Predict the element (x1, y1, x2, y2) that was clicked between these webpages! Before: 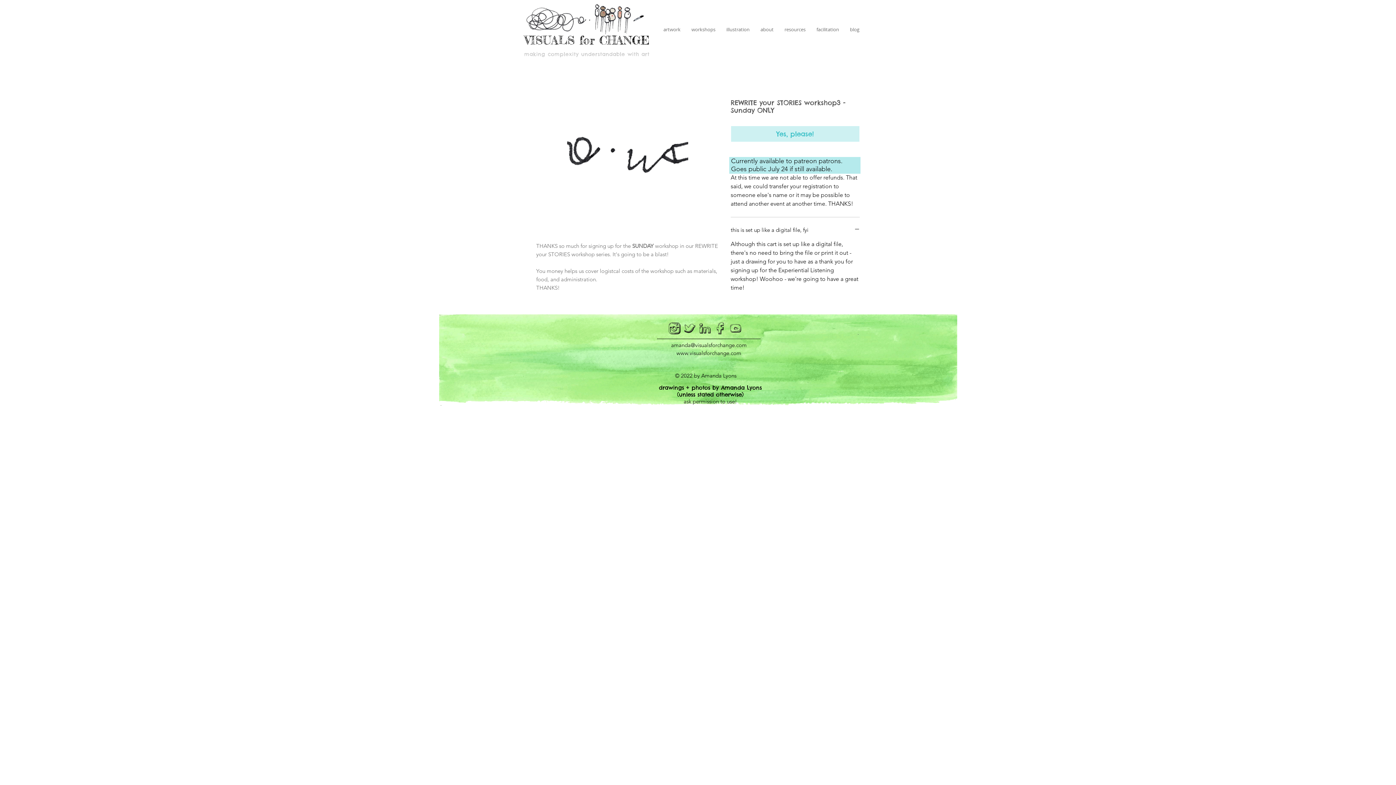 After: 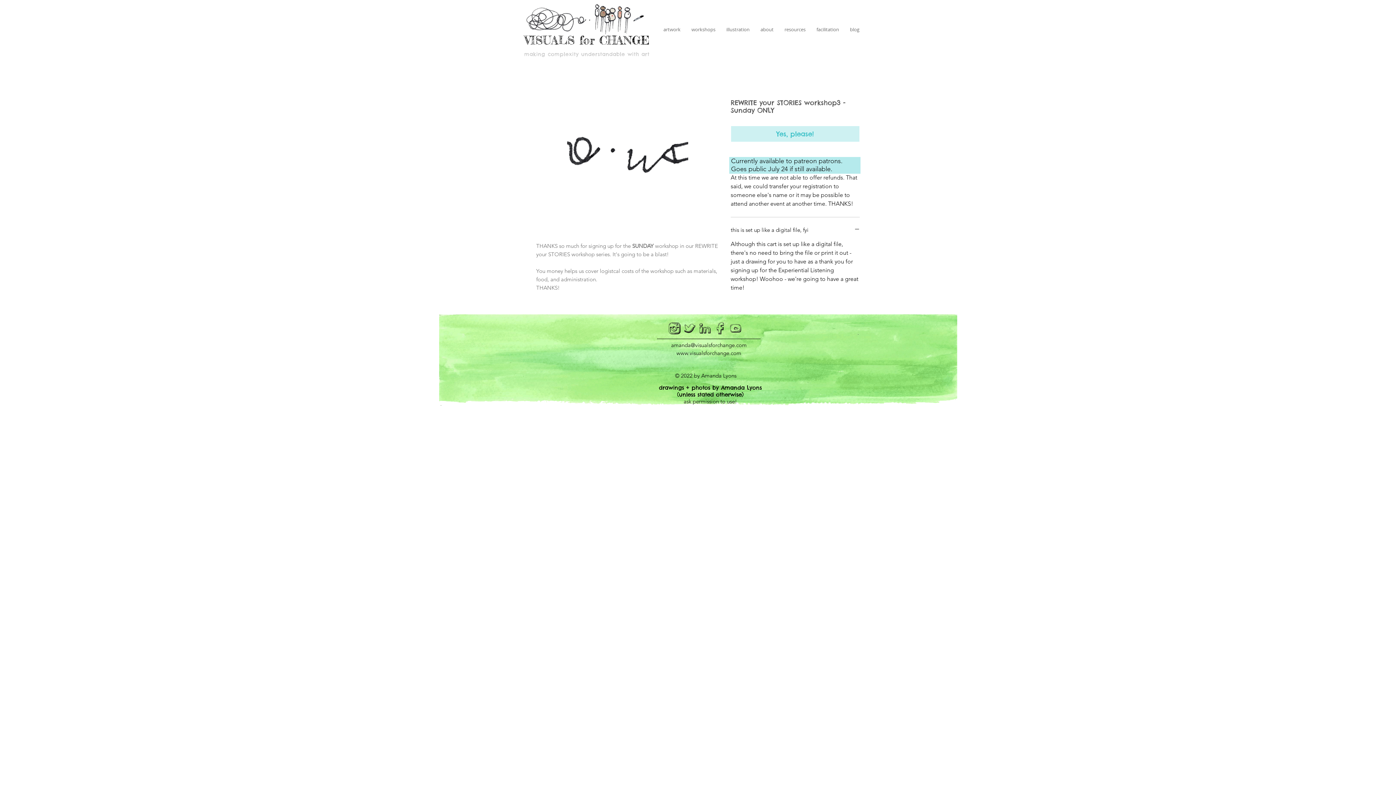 Action: label: linkedin icon bbox: (697, 321, 713, 336)